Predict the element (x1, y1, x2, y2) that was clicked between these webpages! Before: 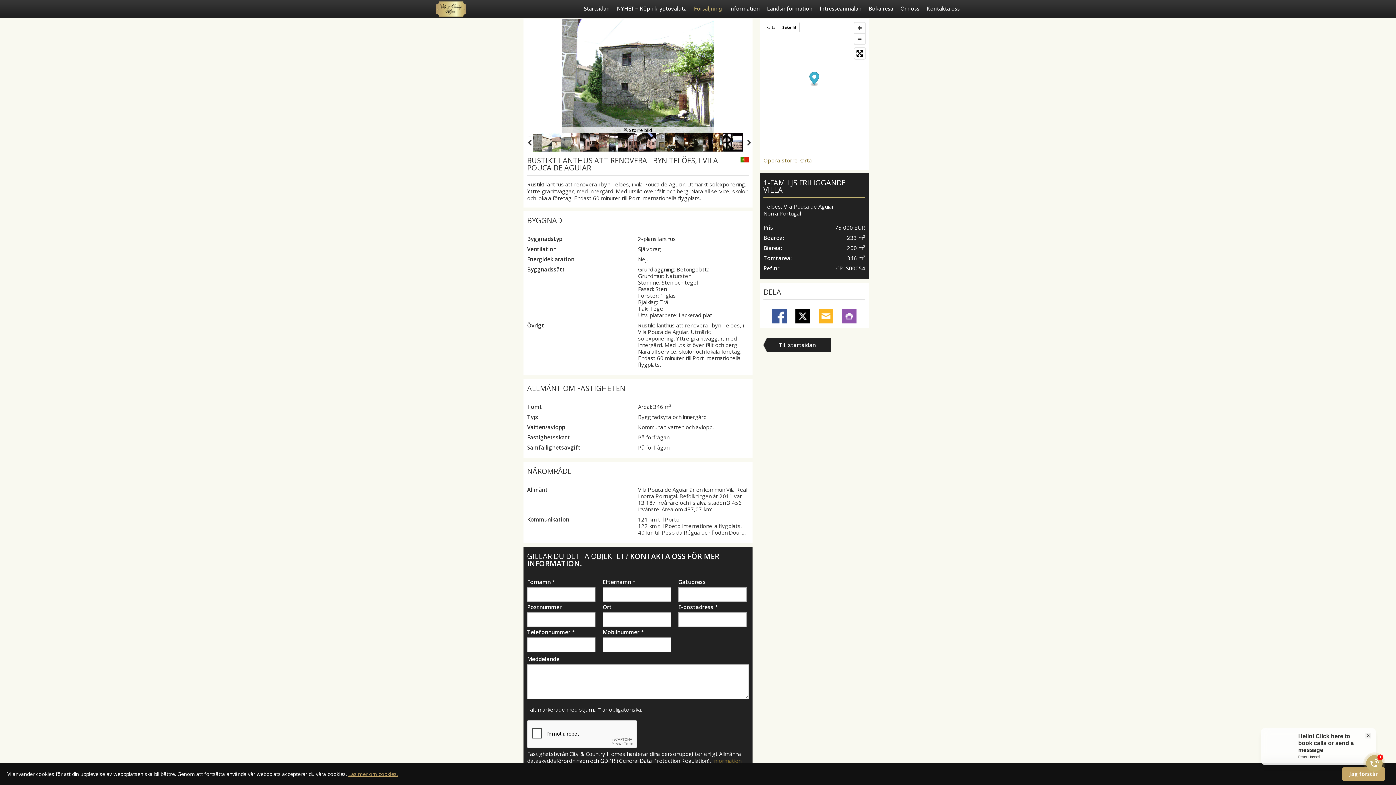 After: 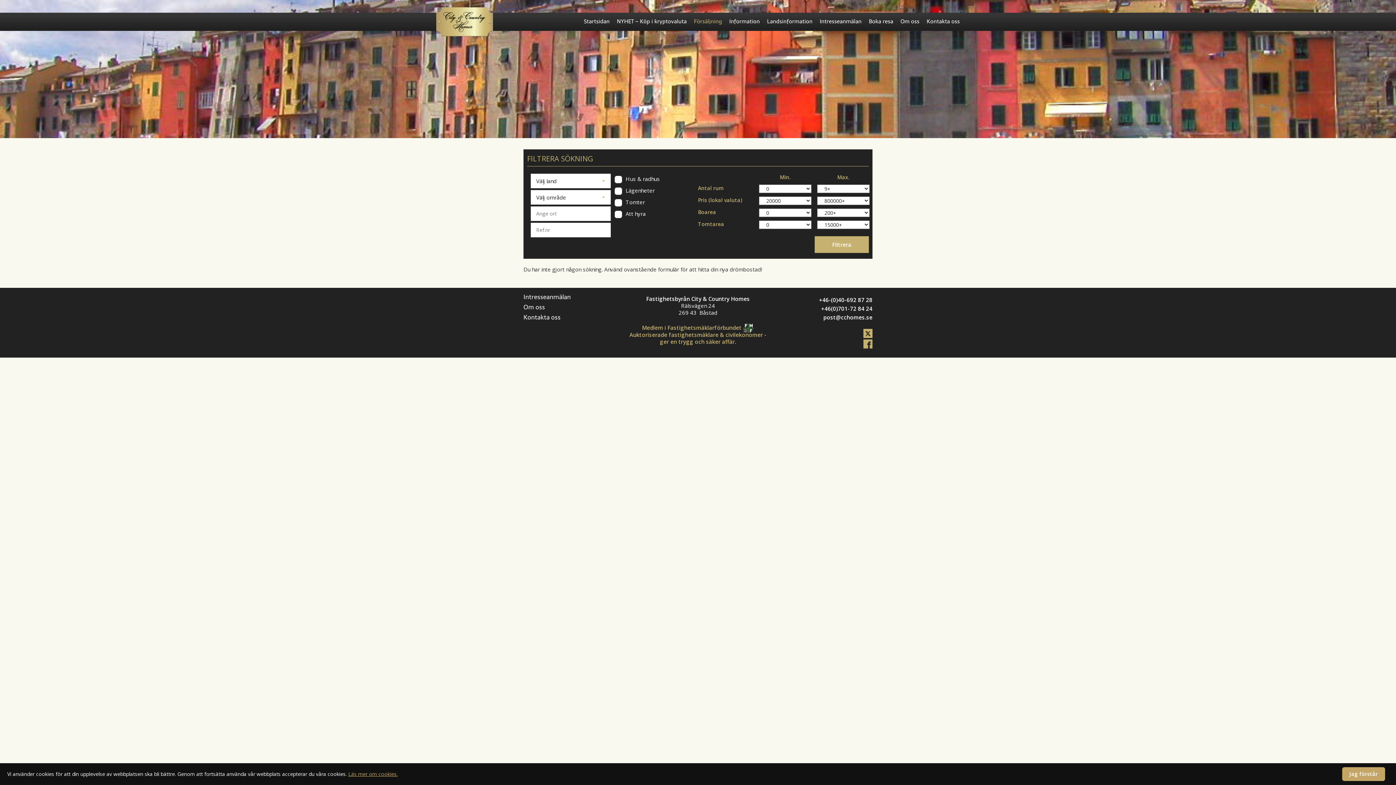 Action: label: Försäljning bbox: (691, 0, 725, 17)